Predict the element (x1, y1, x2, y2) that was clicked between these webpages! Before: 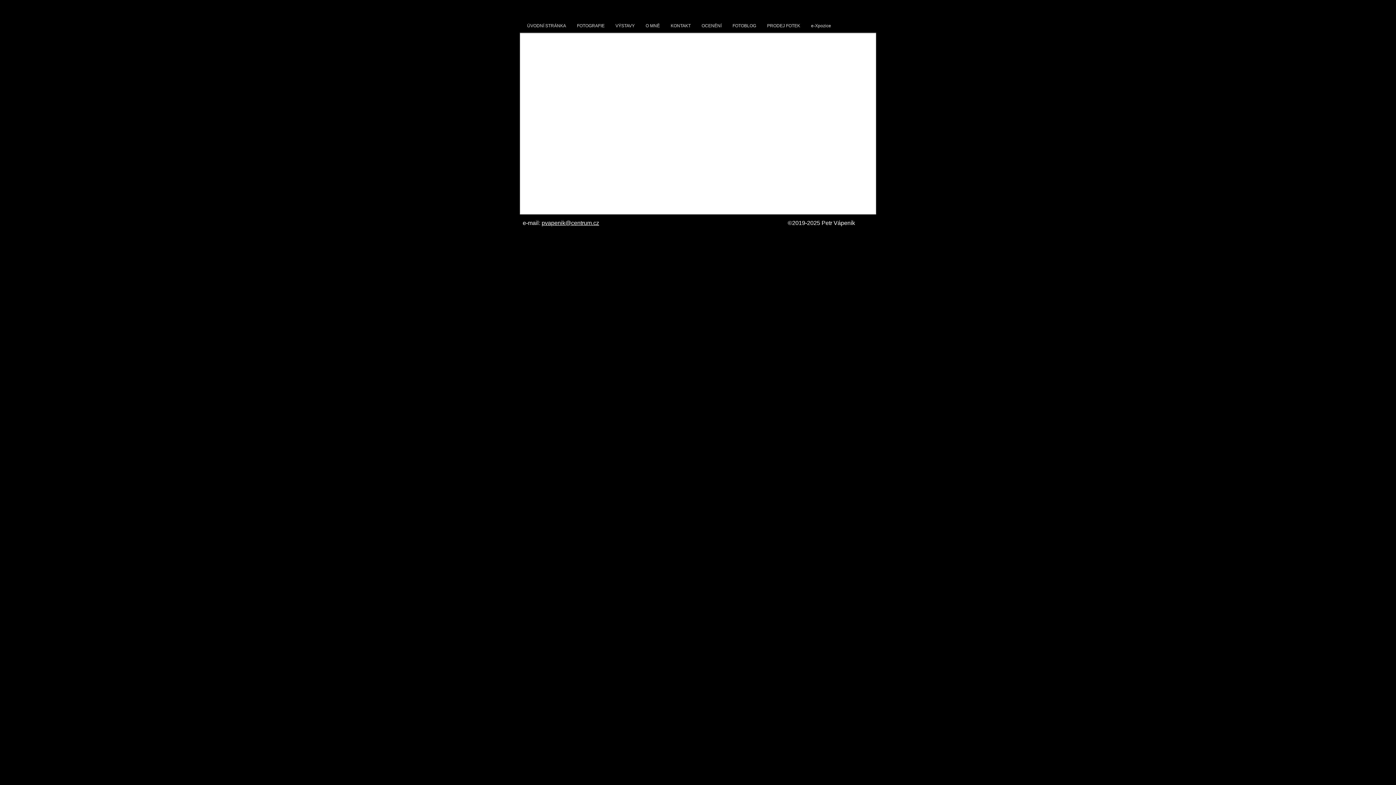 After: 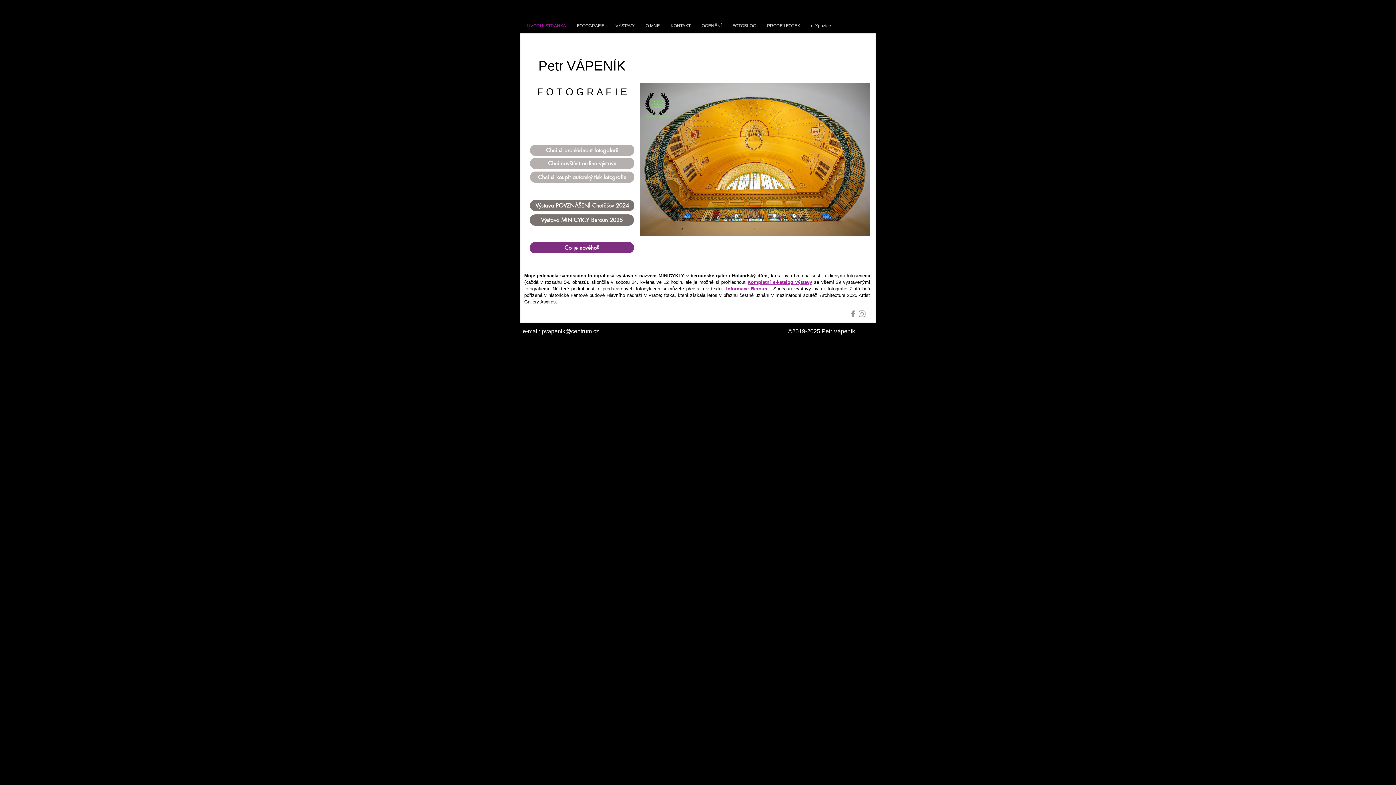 Action: label: ÚVODNÍ STRÁNKA bbox: (521, 19, 571, 32)